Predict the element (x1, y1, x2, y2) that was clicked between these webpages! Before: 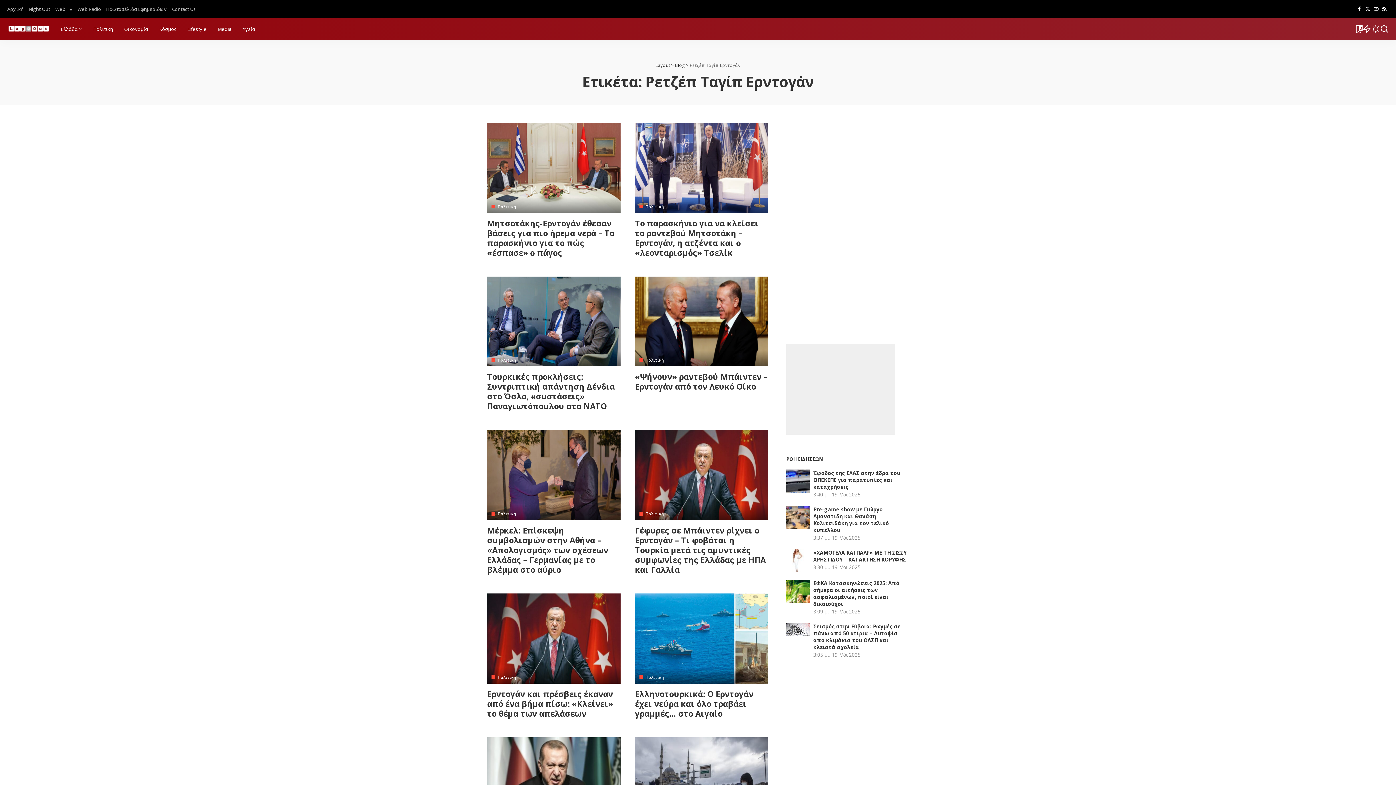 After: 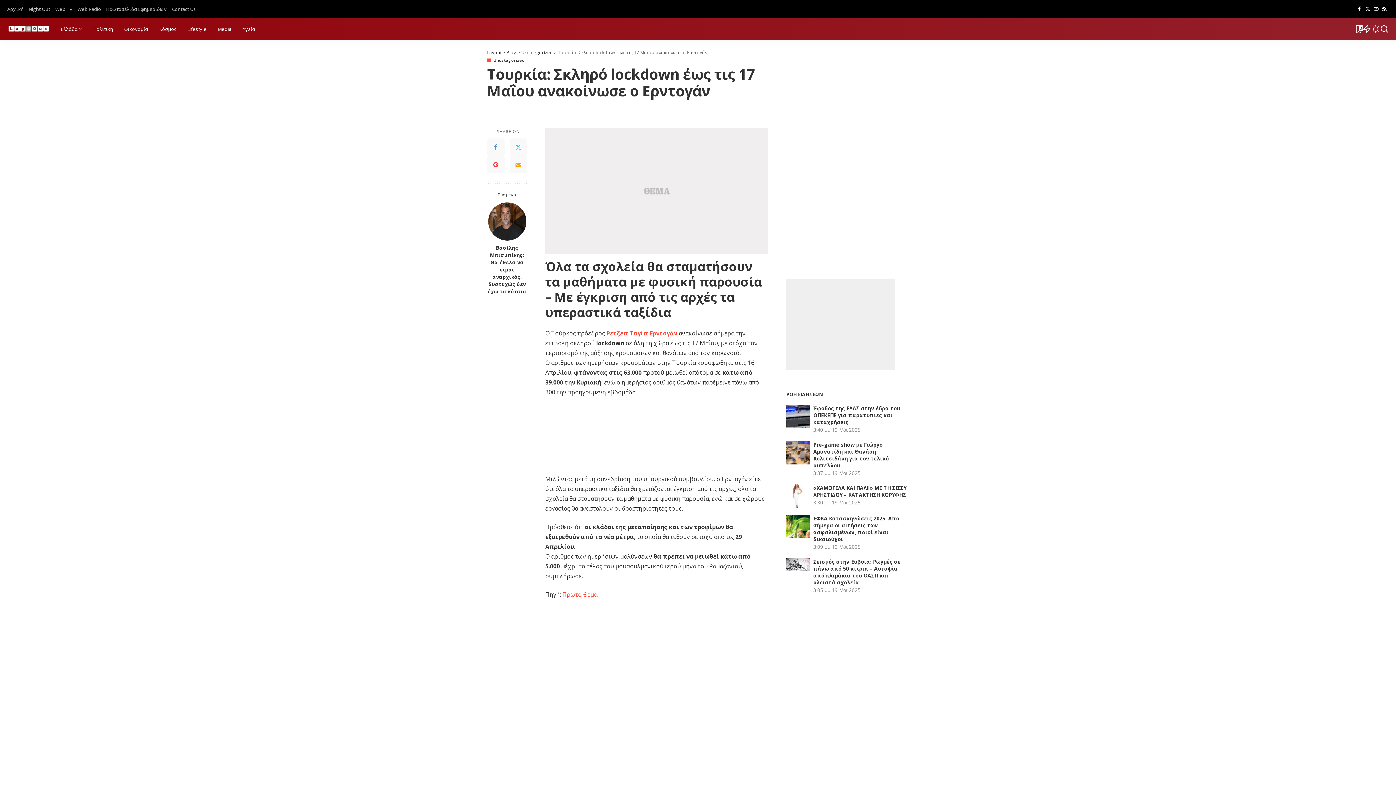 Action: bbox: (635, 737, 768, 827) label: Tουρκία: Σκληρό lockdown έως τις 17 Μαΐου ανακοίνωσε ο Ερντογάν